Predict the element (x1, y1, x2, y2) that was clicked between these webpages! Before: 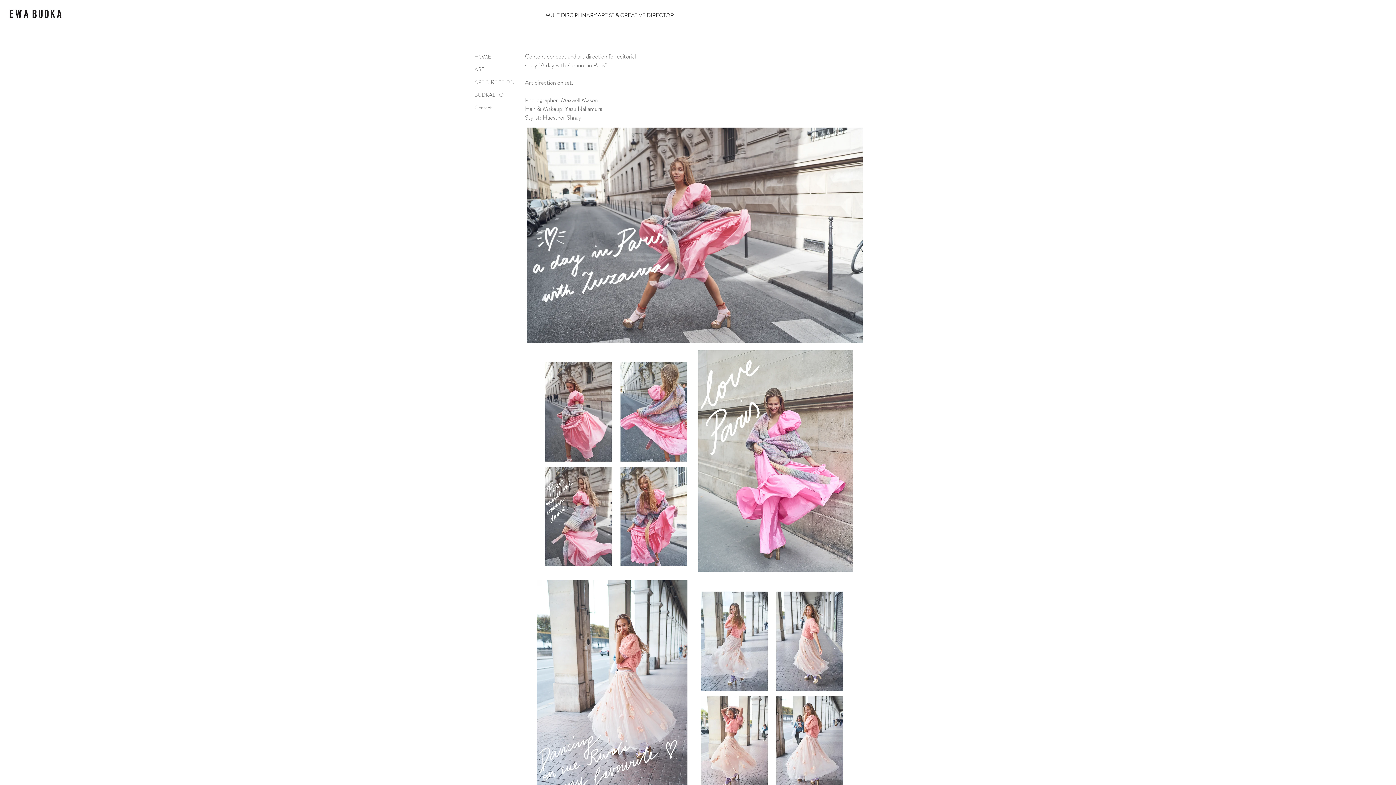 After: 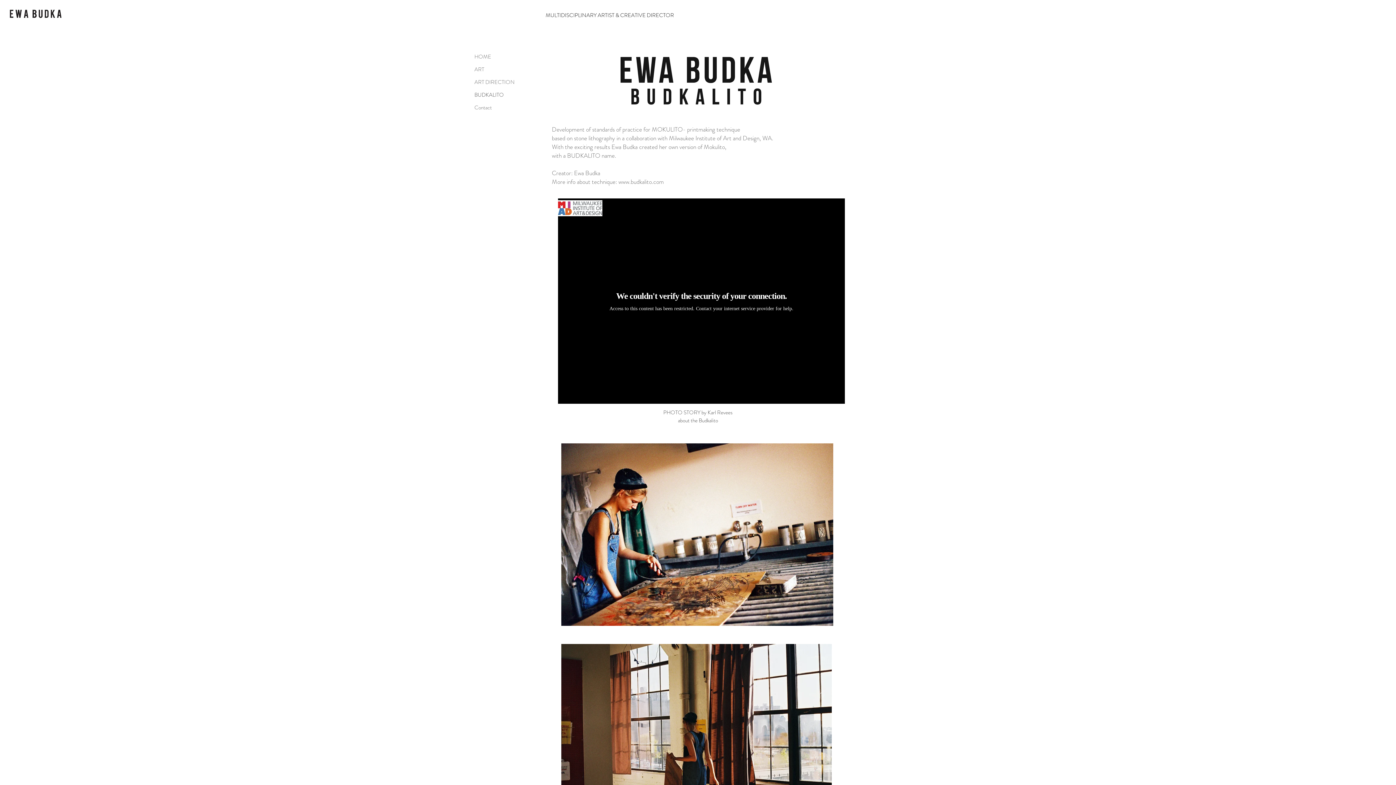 Action: label: BUDKALITO bbox: (474, 88, 520, 101)